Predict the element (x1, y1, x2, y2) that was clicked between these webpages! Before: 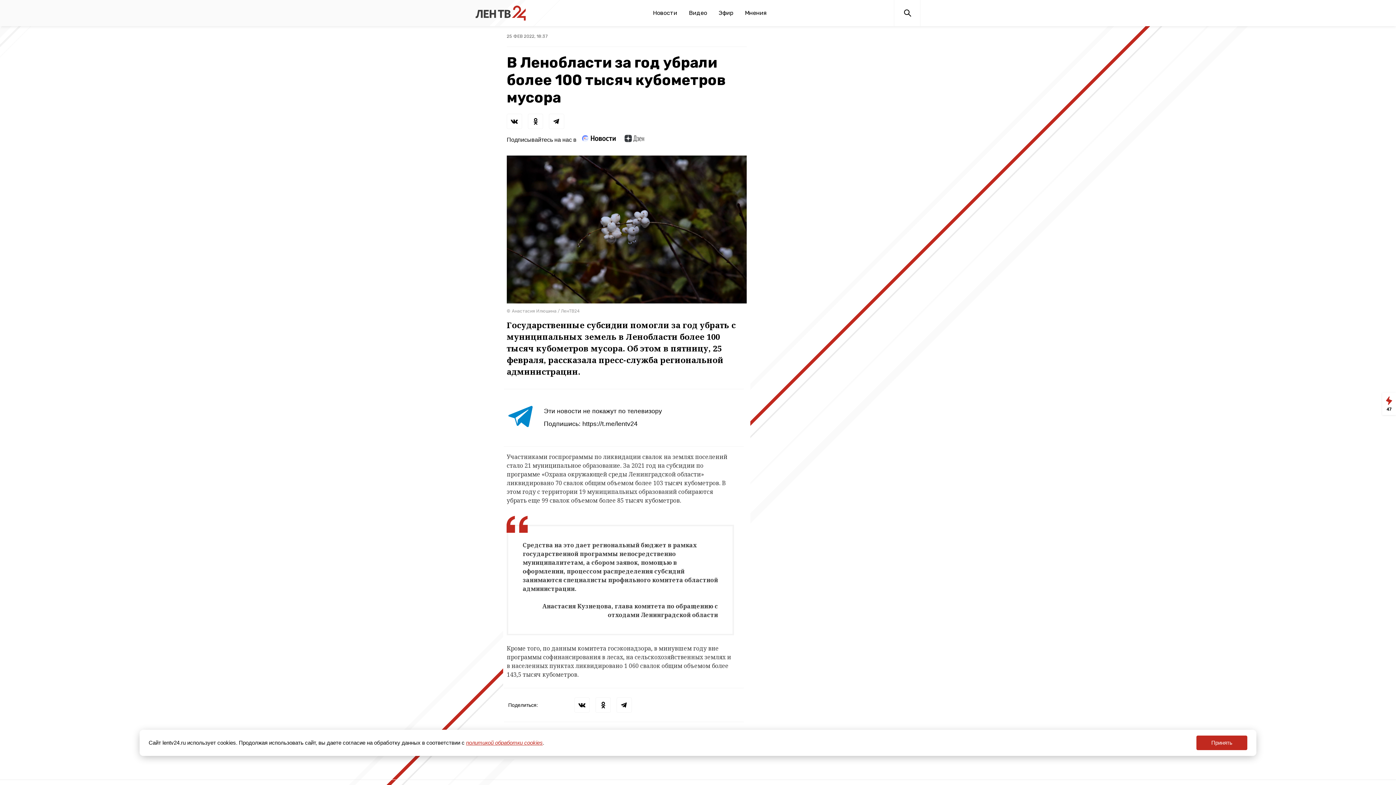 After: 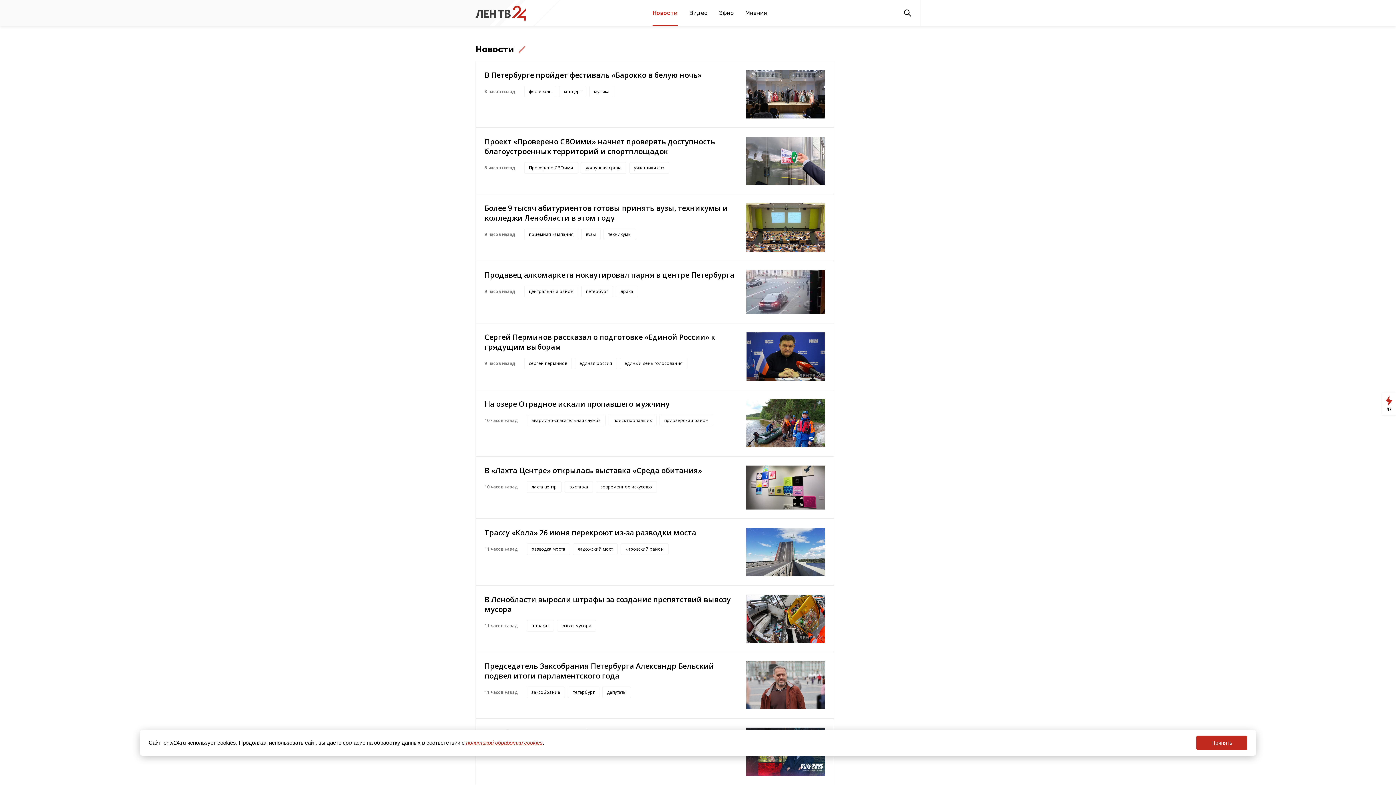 Action: bbox: (653, 0, 677, 26) label: Новости